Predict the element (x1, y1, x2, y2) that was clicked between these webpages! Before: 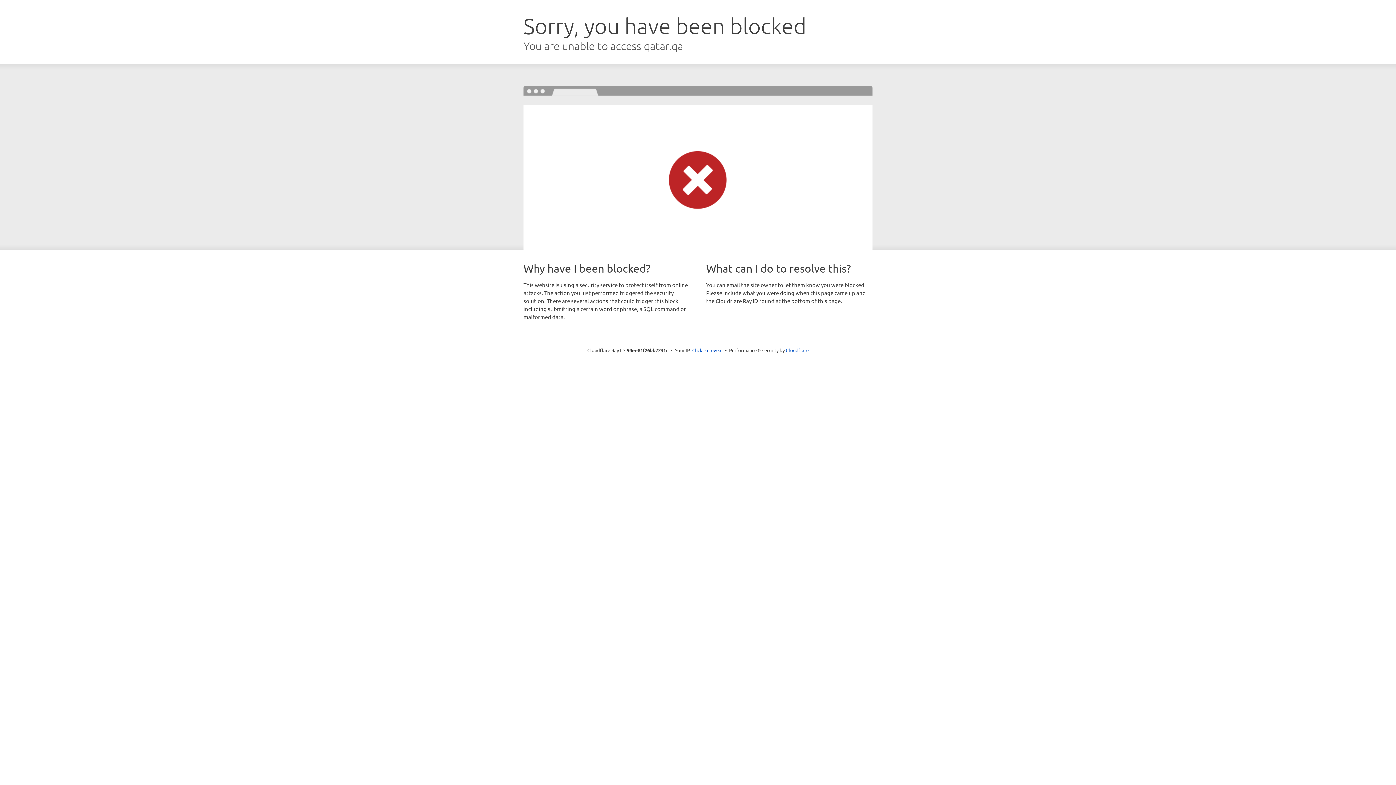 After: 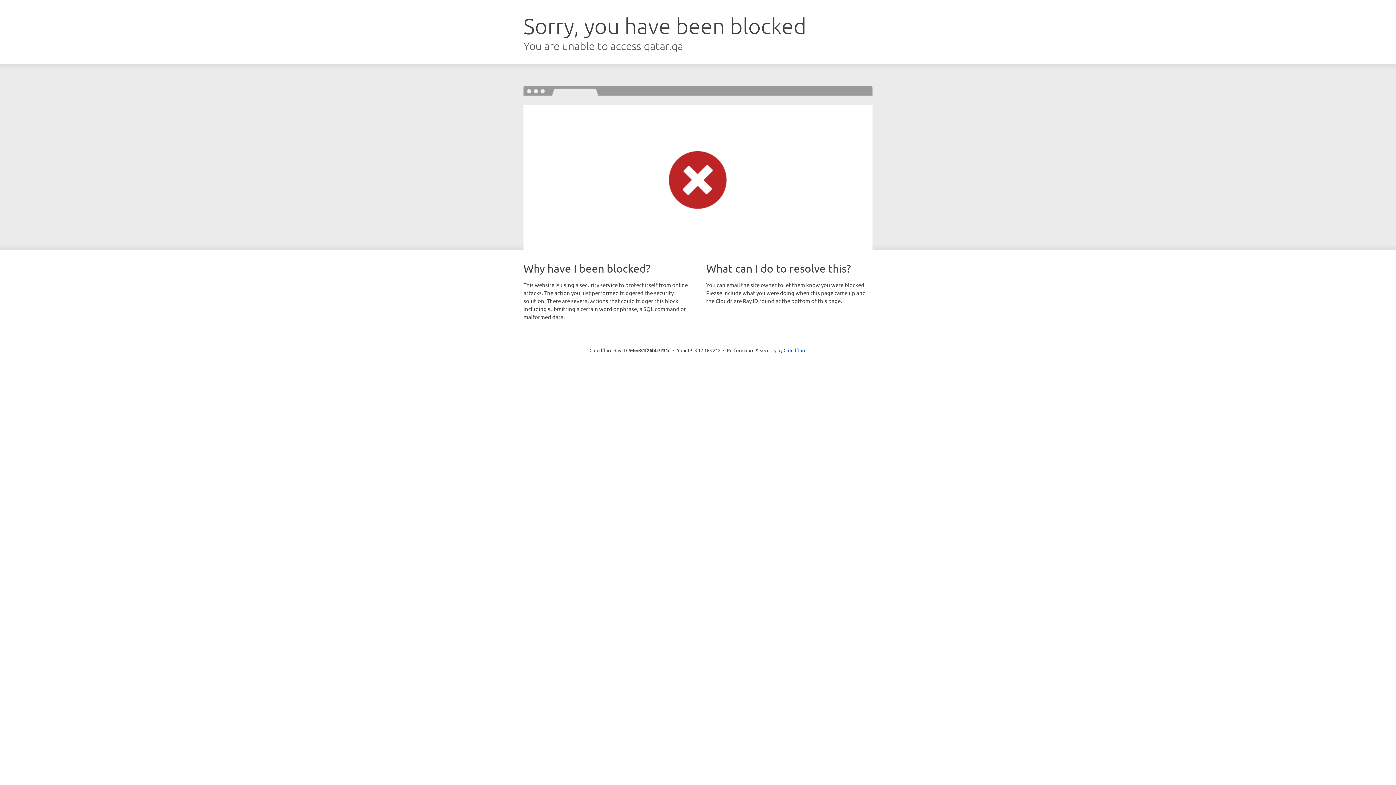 Action: label: Click to reveal bbox: (692, 346, 722, 353)